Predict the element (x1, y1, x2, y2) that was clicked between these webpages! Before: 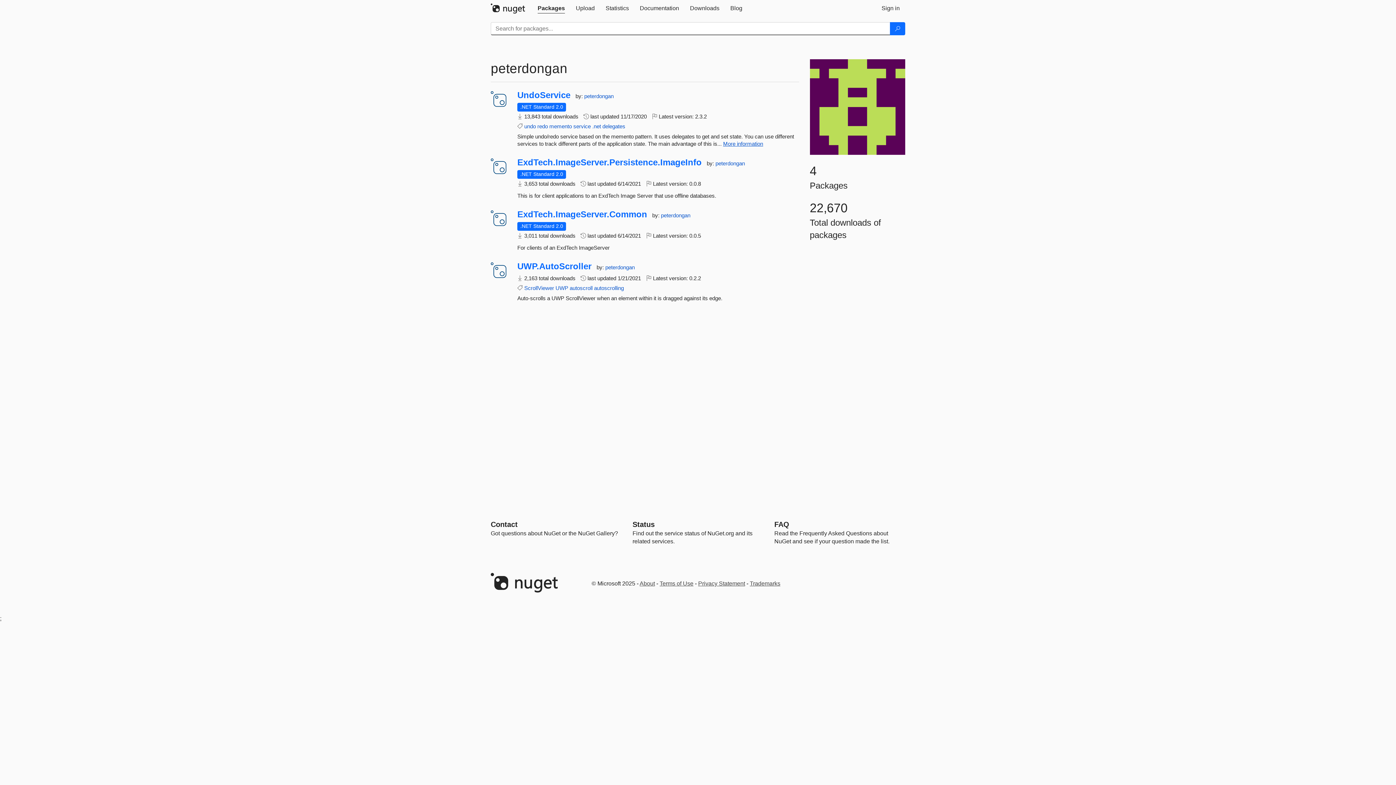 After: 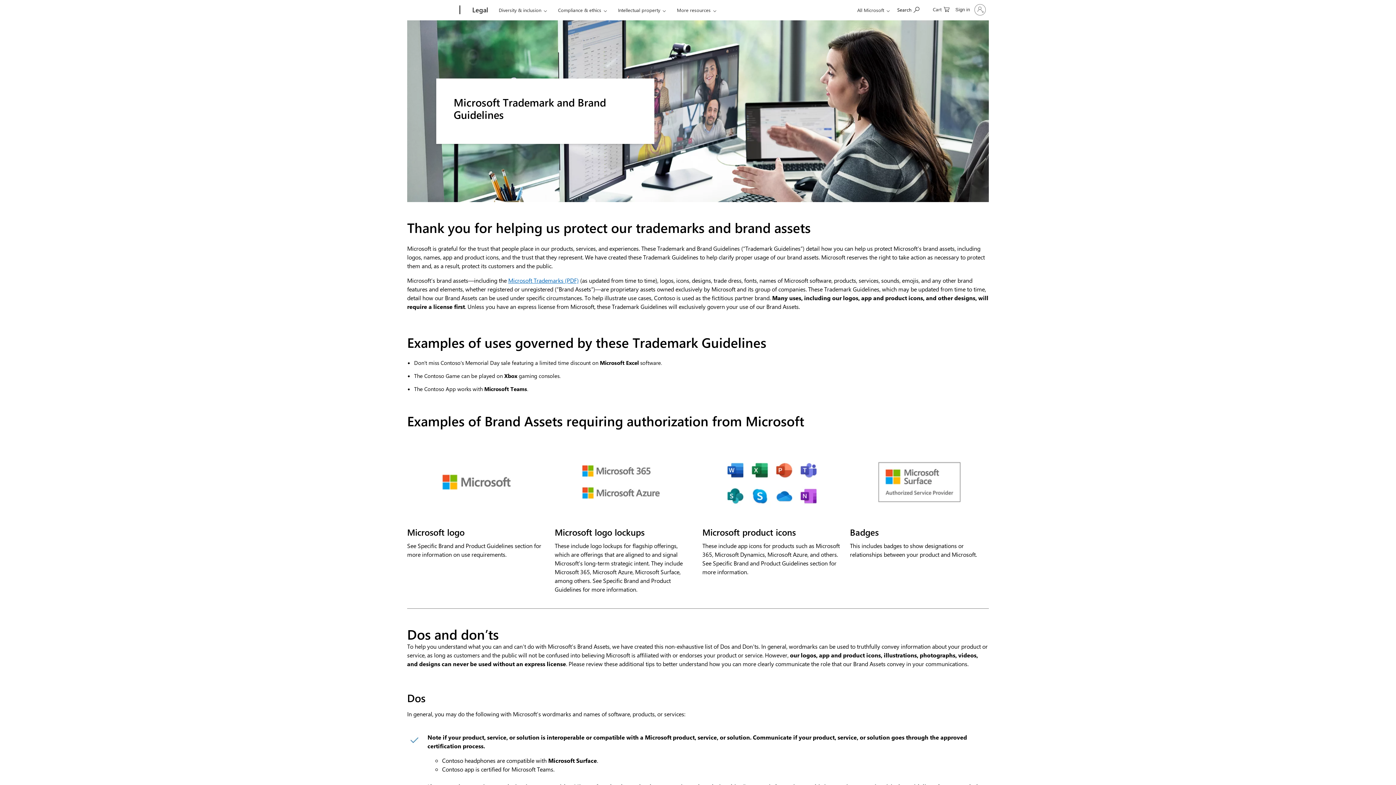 Action: bbox: (750, 580, 780, 586) label: Trademarks